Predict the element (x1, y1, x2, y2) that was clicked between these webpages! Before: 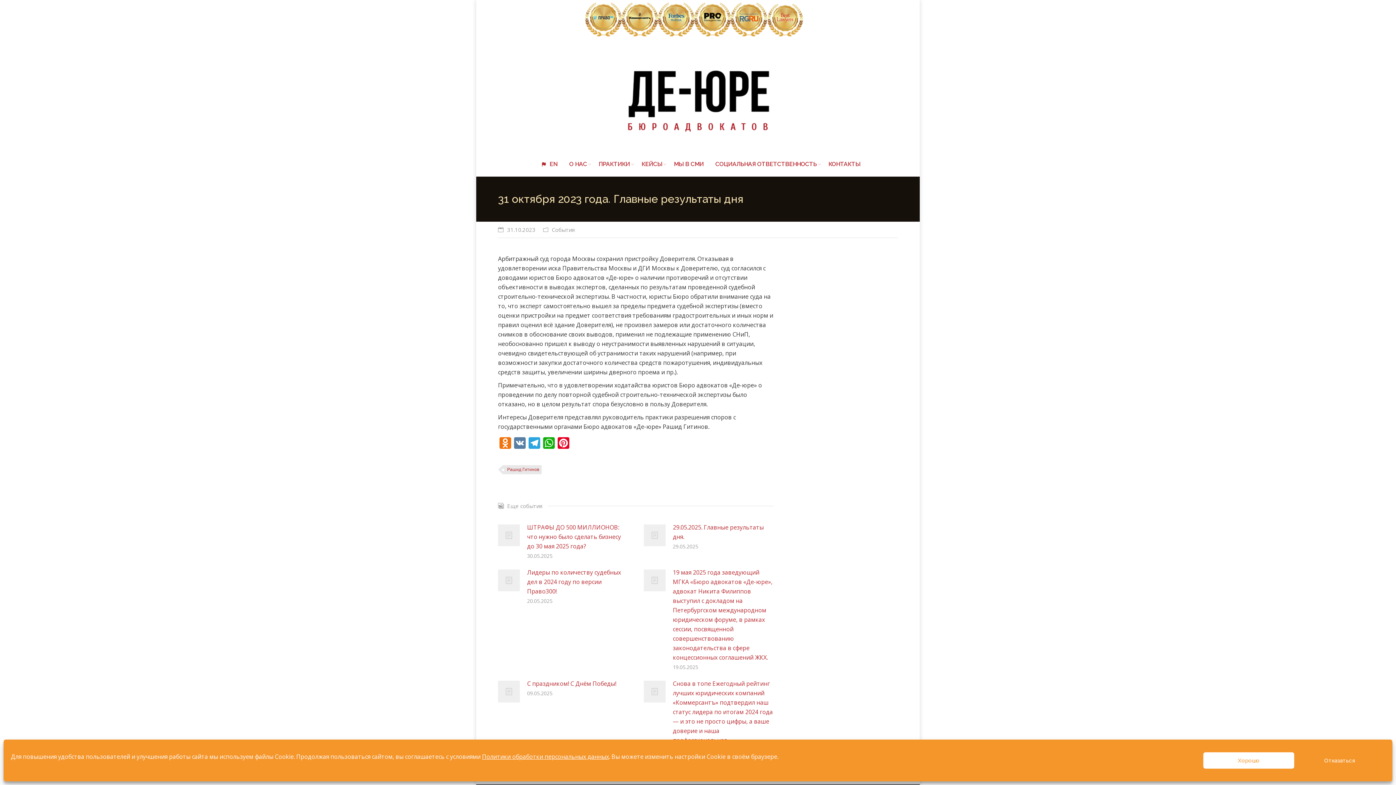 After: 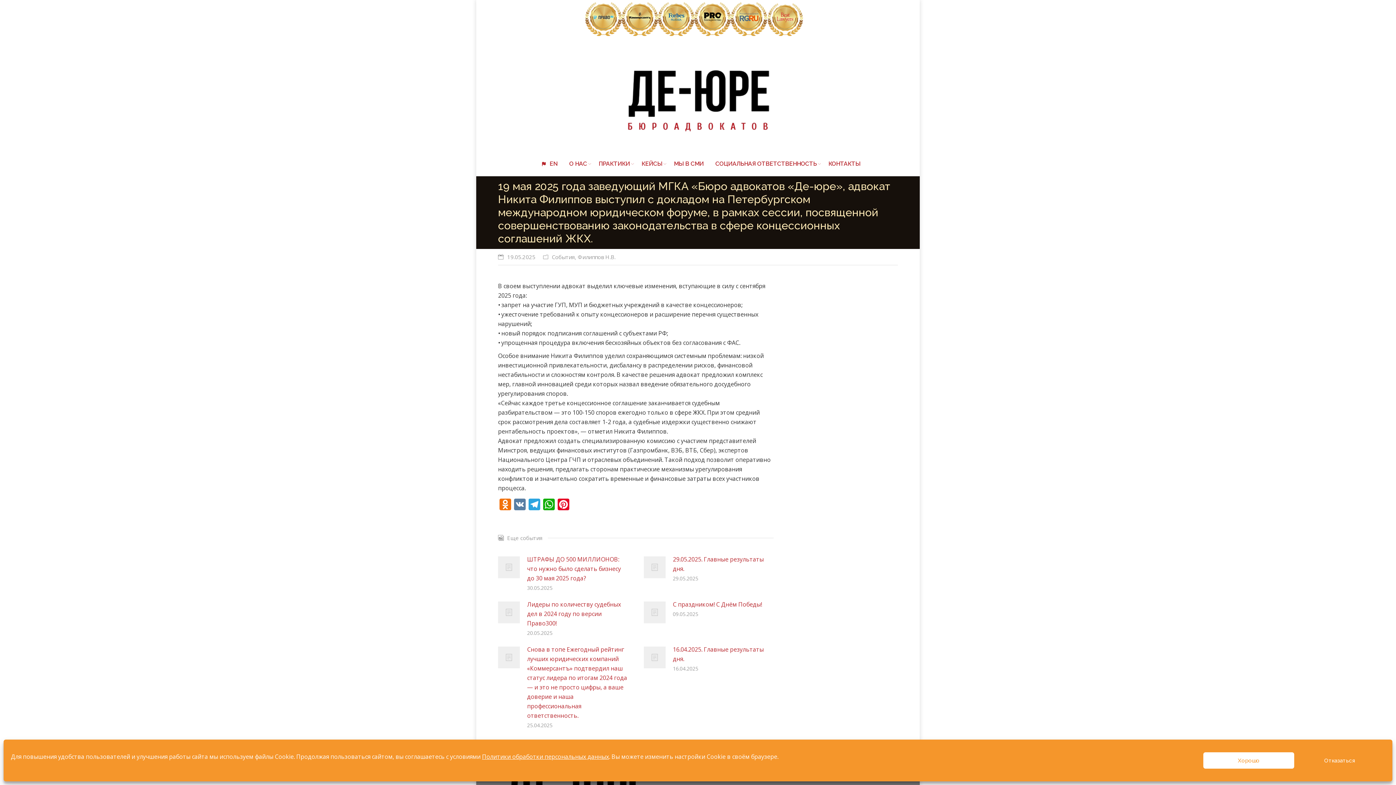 Action: bbox: (673, 568, 773, 662) label: 19 мая 2025 года заведующий МГКА «Бюро адвокатов «Де-юре», адвокат Никита Филиппов выступил с докладом на Петербургском международном юридическом форуме, в рамках сессии, посвященной совершенствованию законодательства в сфере концессионных соглашений ЖКХ.